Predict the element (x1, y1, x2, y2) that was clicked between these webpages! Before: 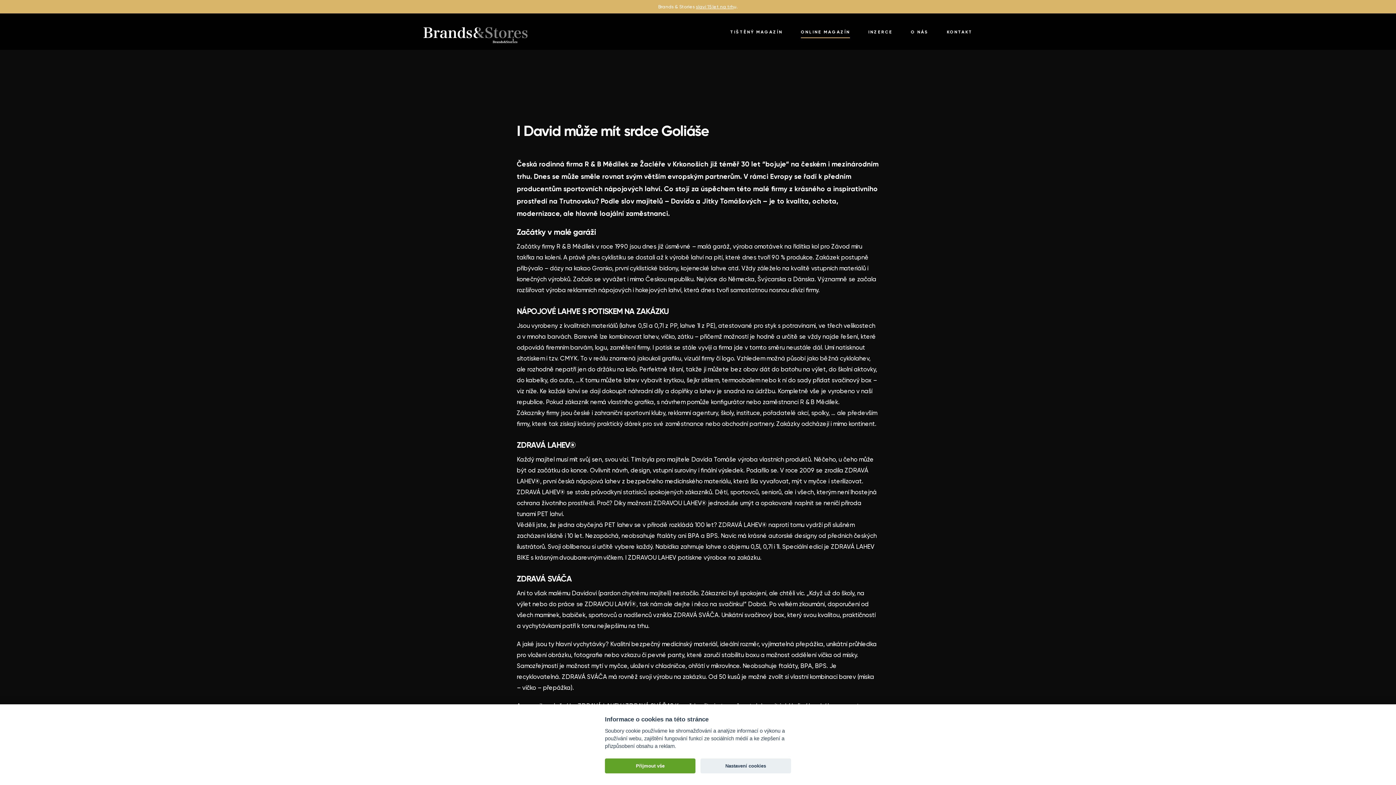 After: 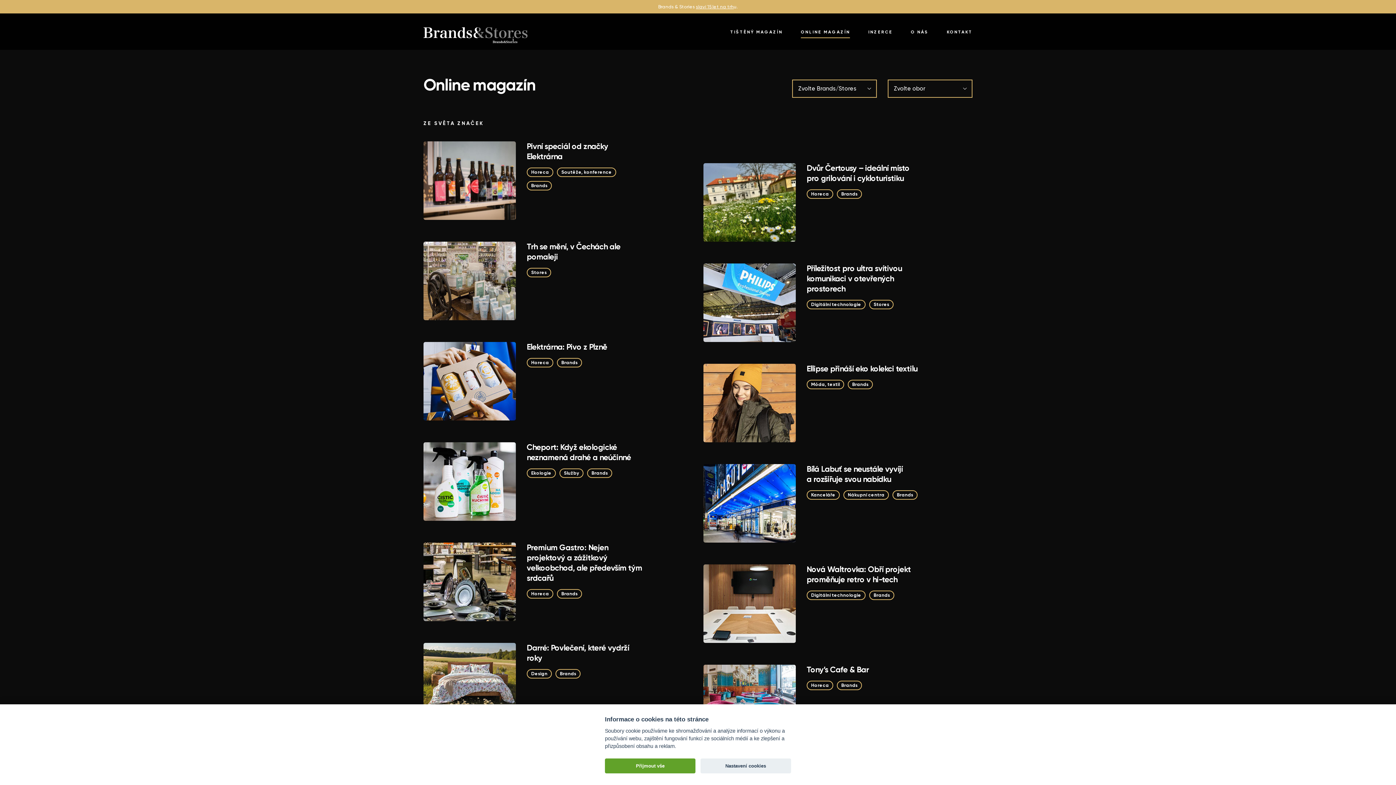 Action: label: ONLINE MAGAZÍN bbox: (801, 29, 850, 34)